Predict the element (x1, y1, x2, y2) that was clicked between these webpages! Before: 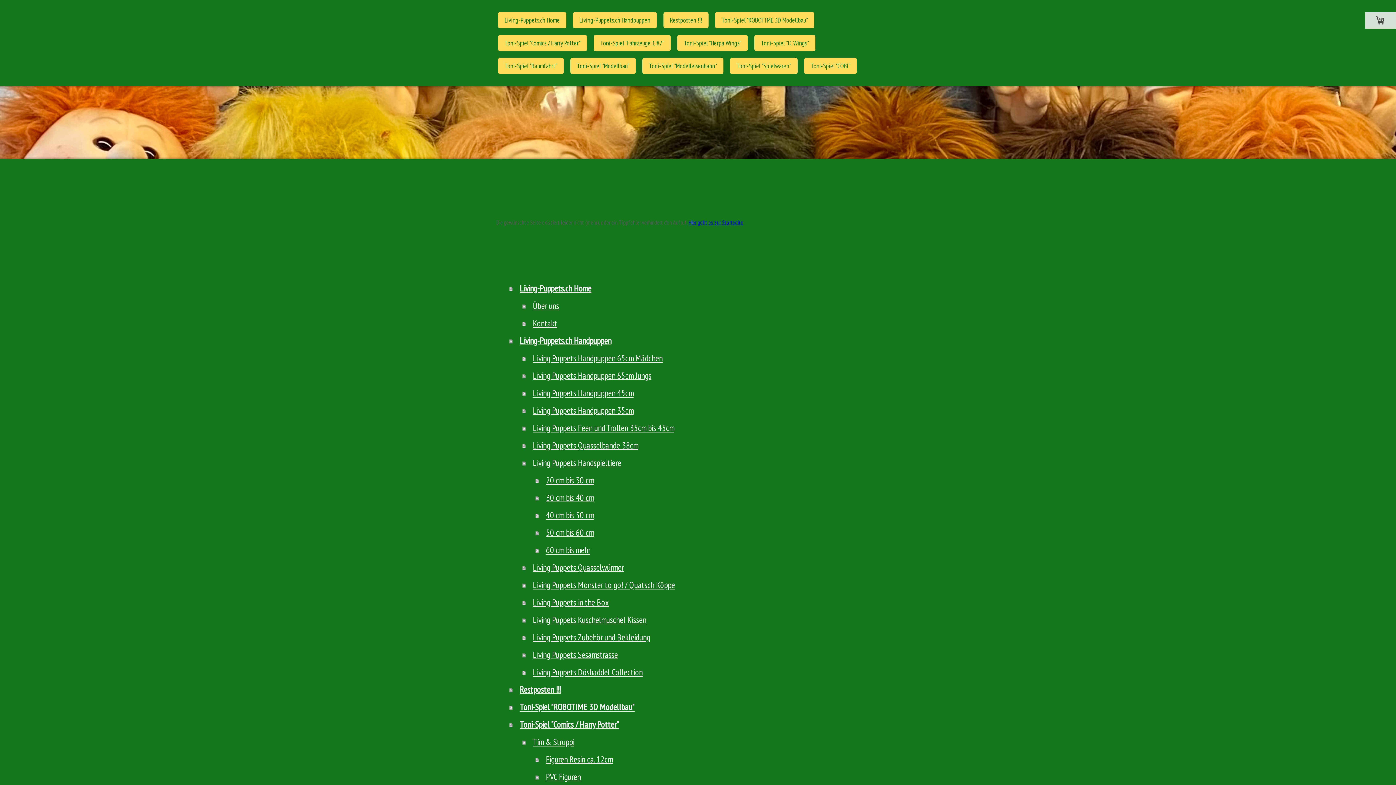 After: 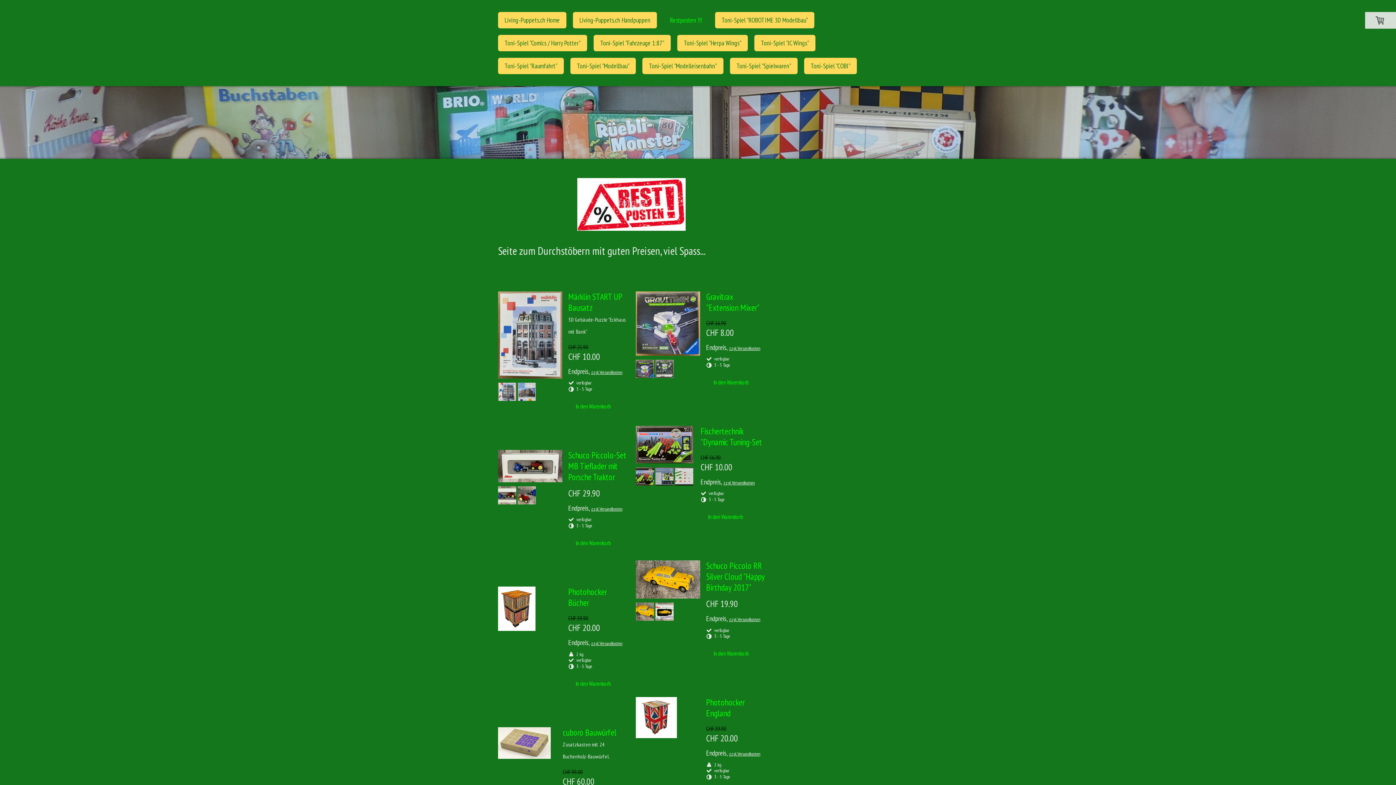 Action: bbox: (663, 12, 708, 28) label: Restposten !!!